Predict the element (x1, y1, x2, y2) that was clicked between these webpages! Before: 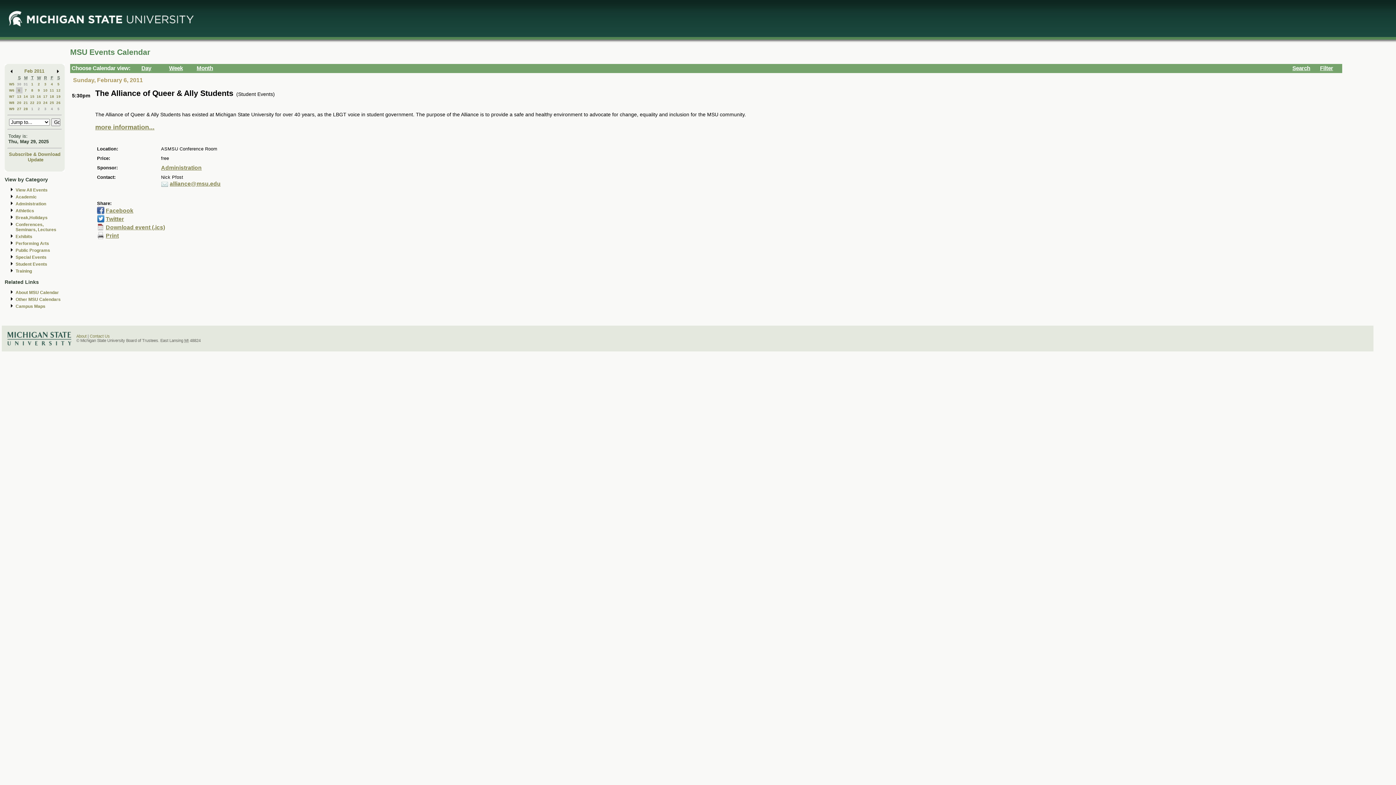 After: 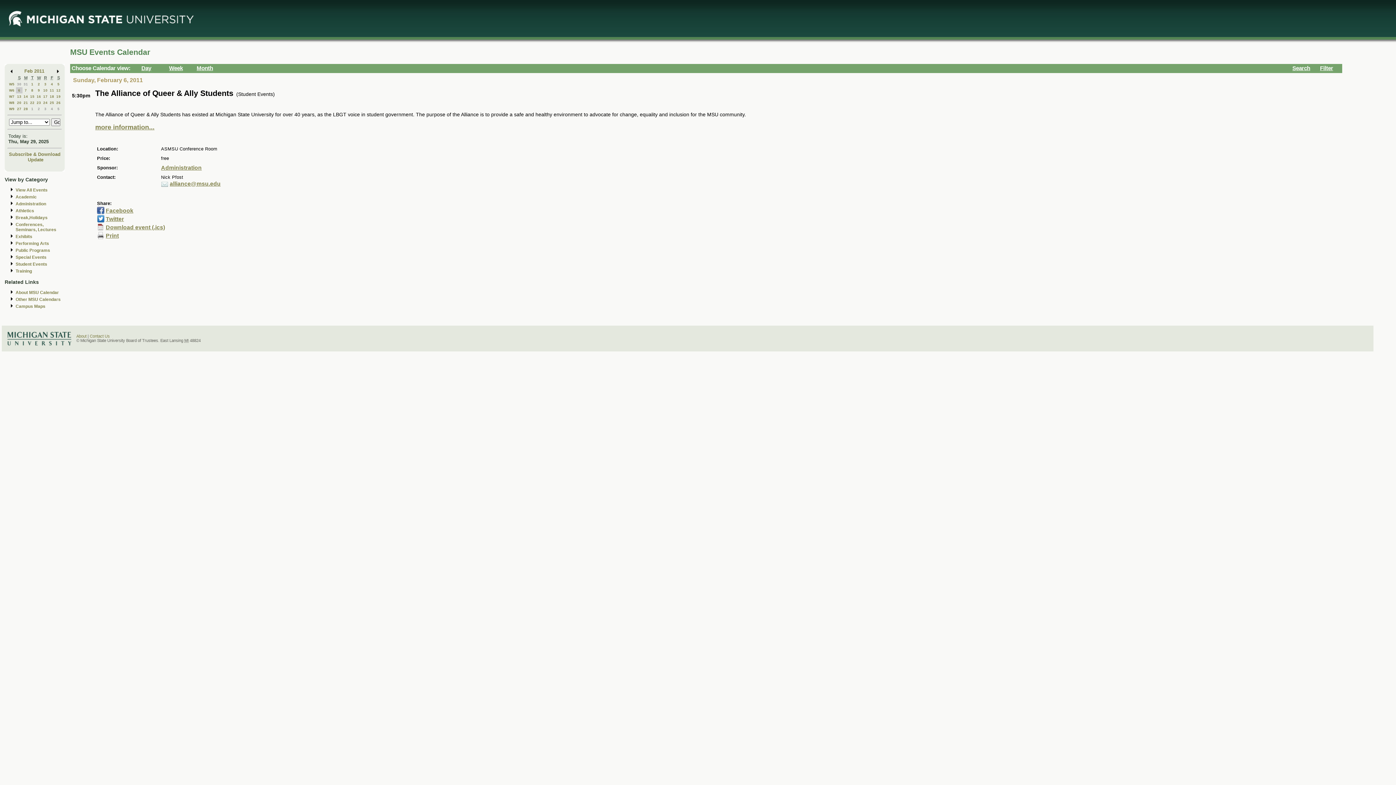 Action: bbox: (97, 232, 104, 239)